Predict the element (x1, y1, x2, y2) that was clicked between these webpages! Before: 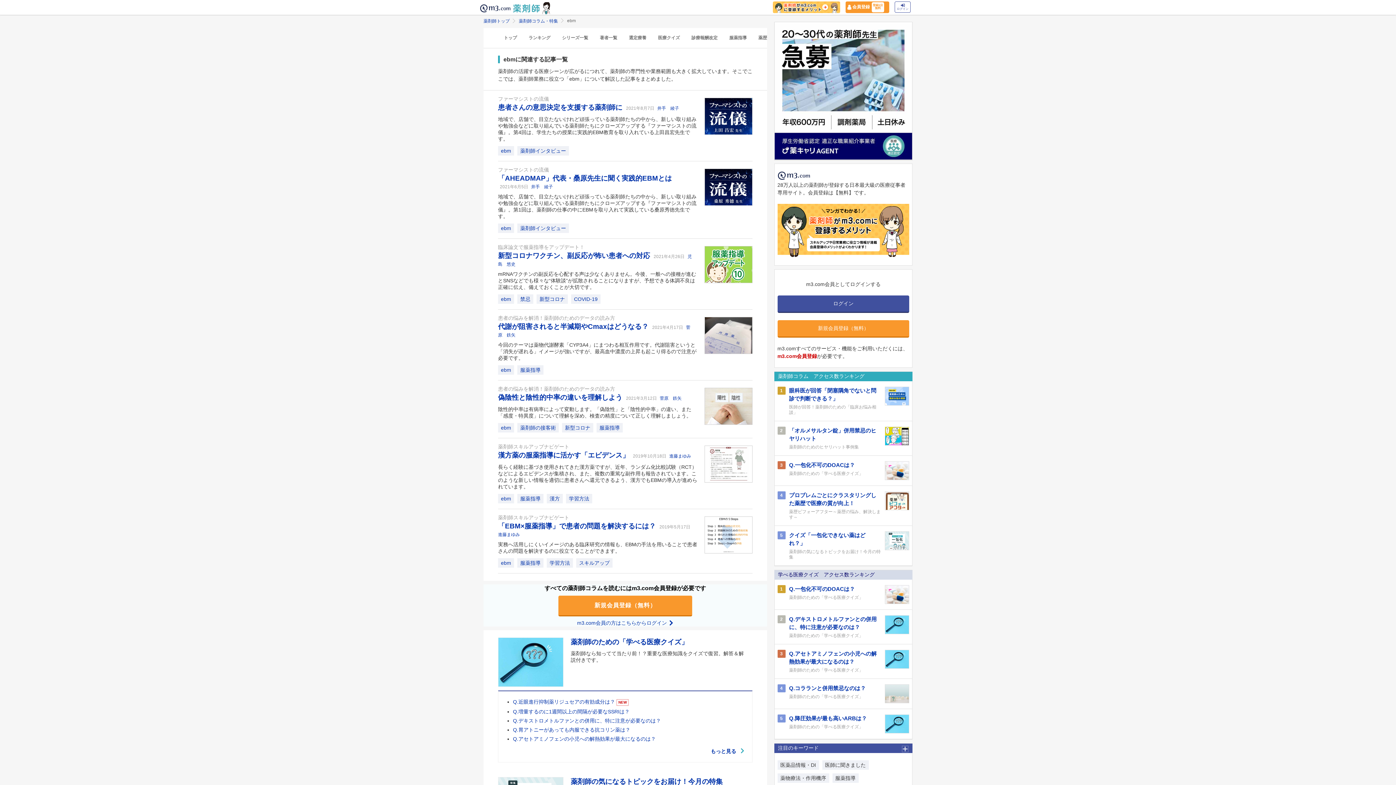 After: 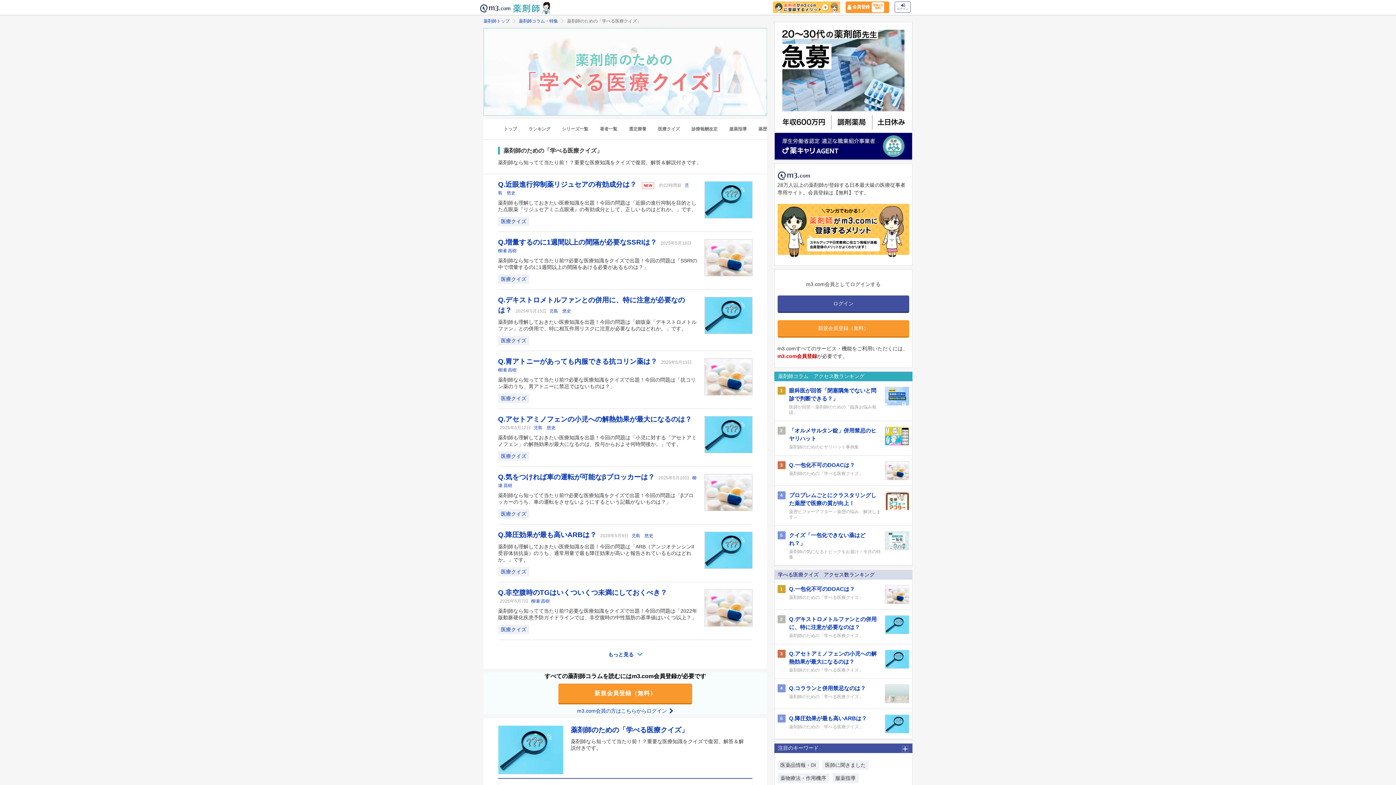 Action: bbox: (789, 633, 881, 638) label: 薬剤師のための「学べる医療クイズ」